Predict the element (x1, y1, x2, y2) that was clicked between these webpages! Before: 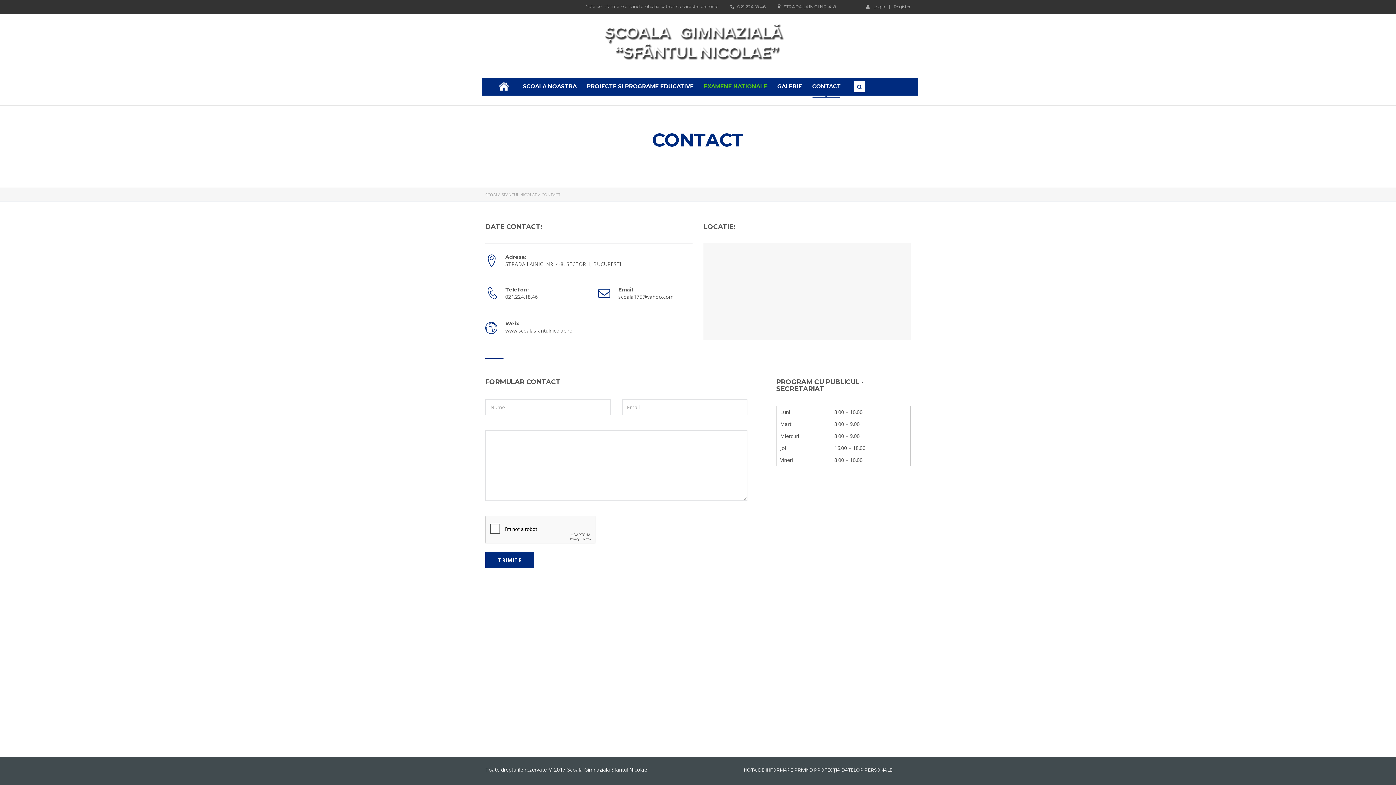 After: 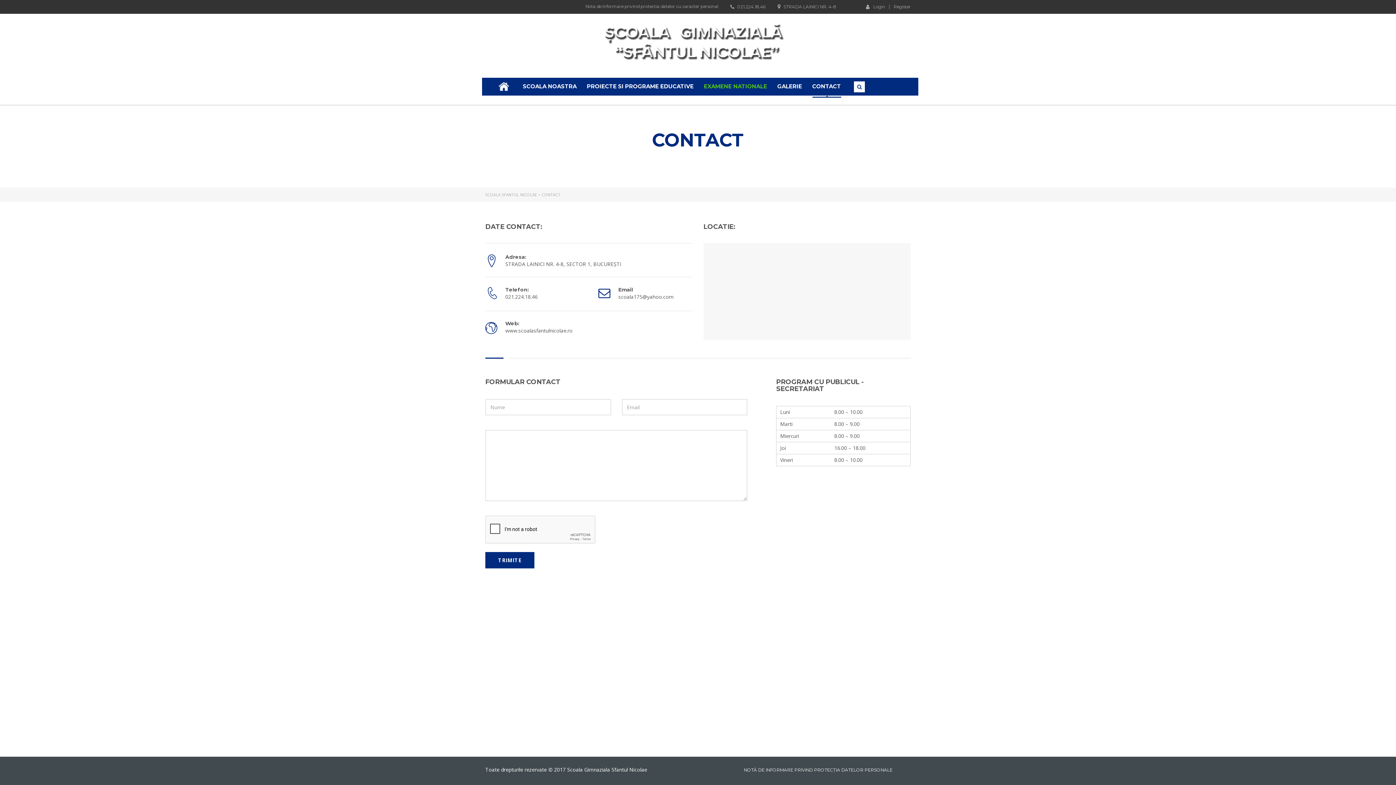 Action: label: CONTACT bbox: (812, 80, 841, 92)